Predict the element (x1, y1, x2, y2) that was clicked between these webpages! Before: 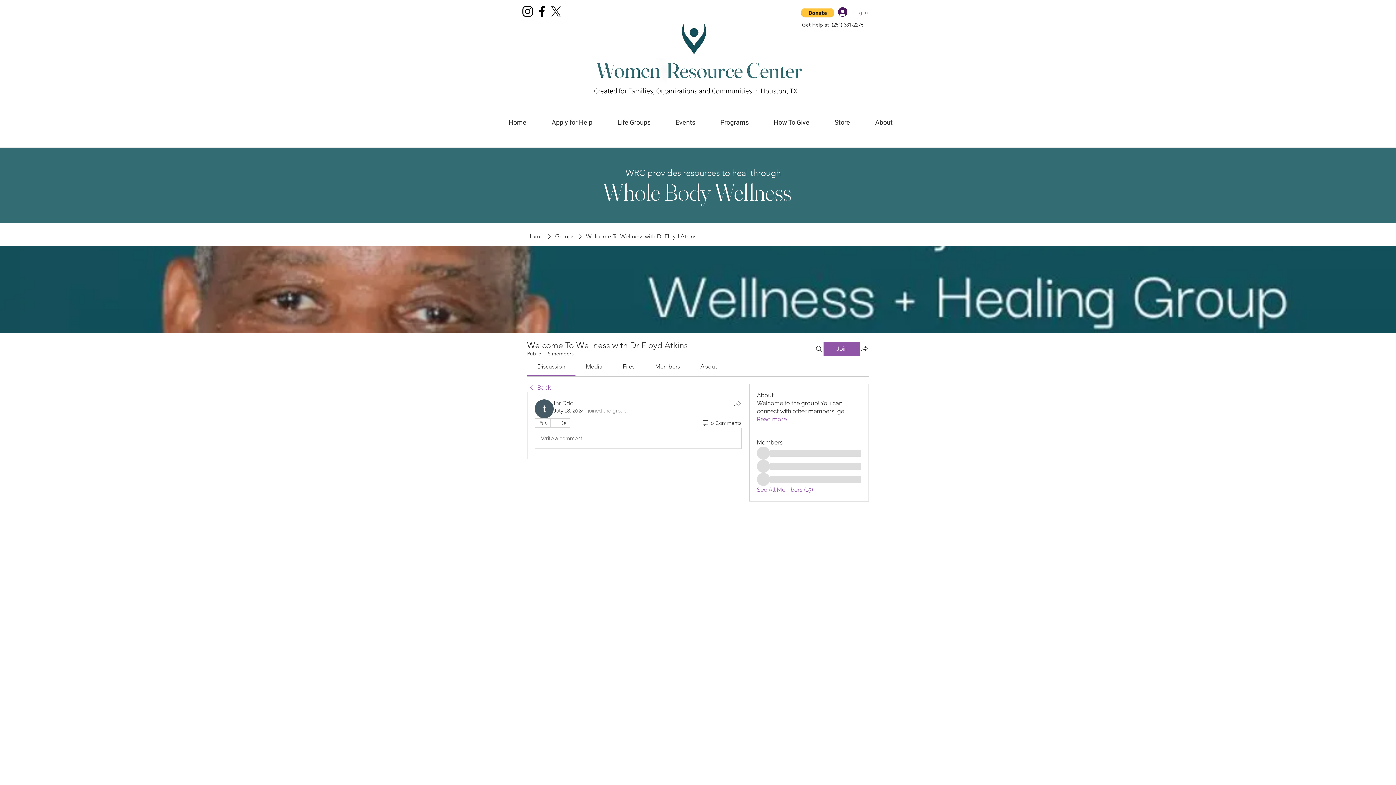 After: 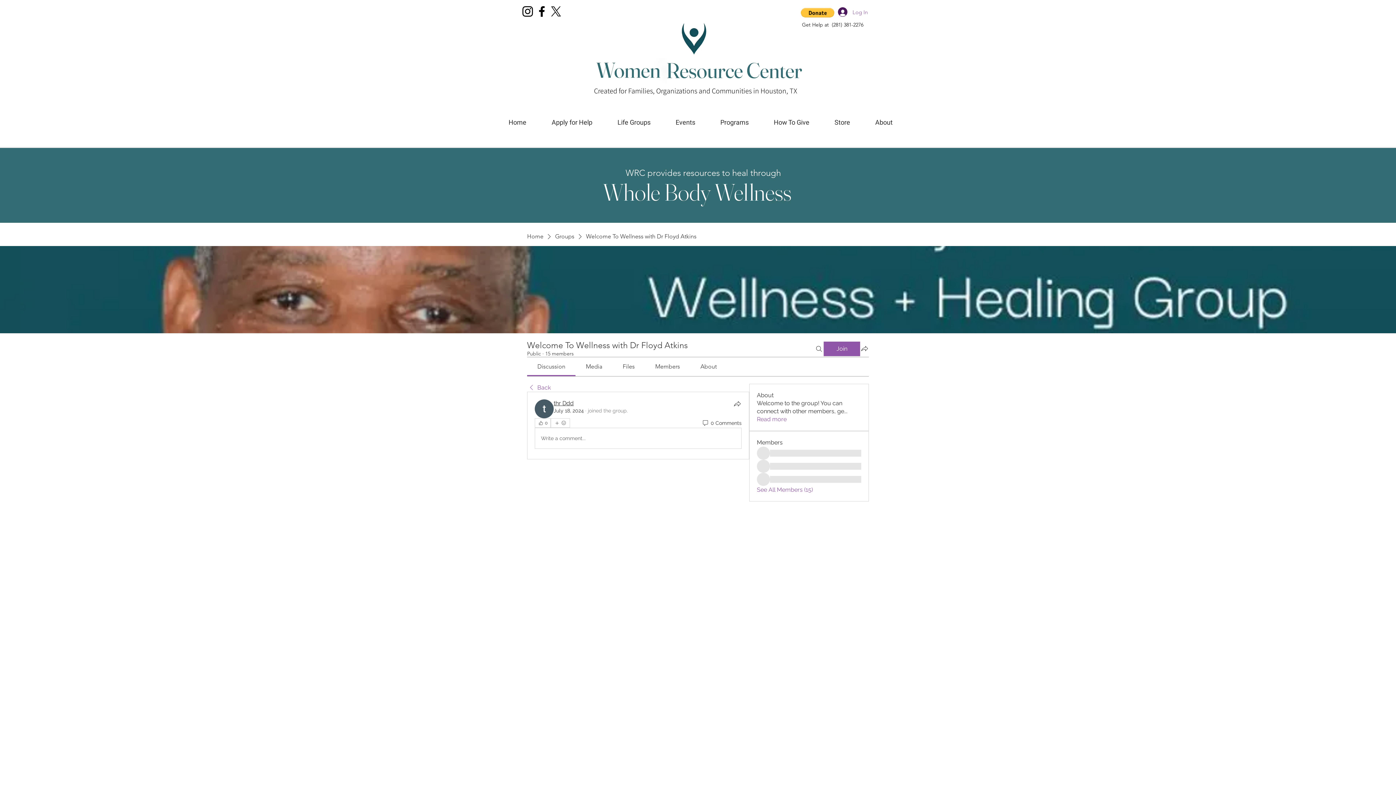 Action: label: thr Ddd bbox: (553, 400, 573, 406)